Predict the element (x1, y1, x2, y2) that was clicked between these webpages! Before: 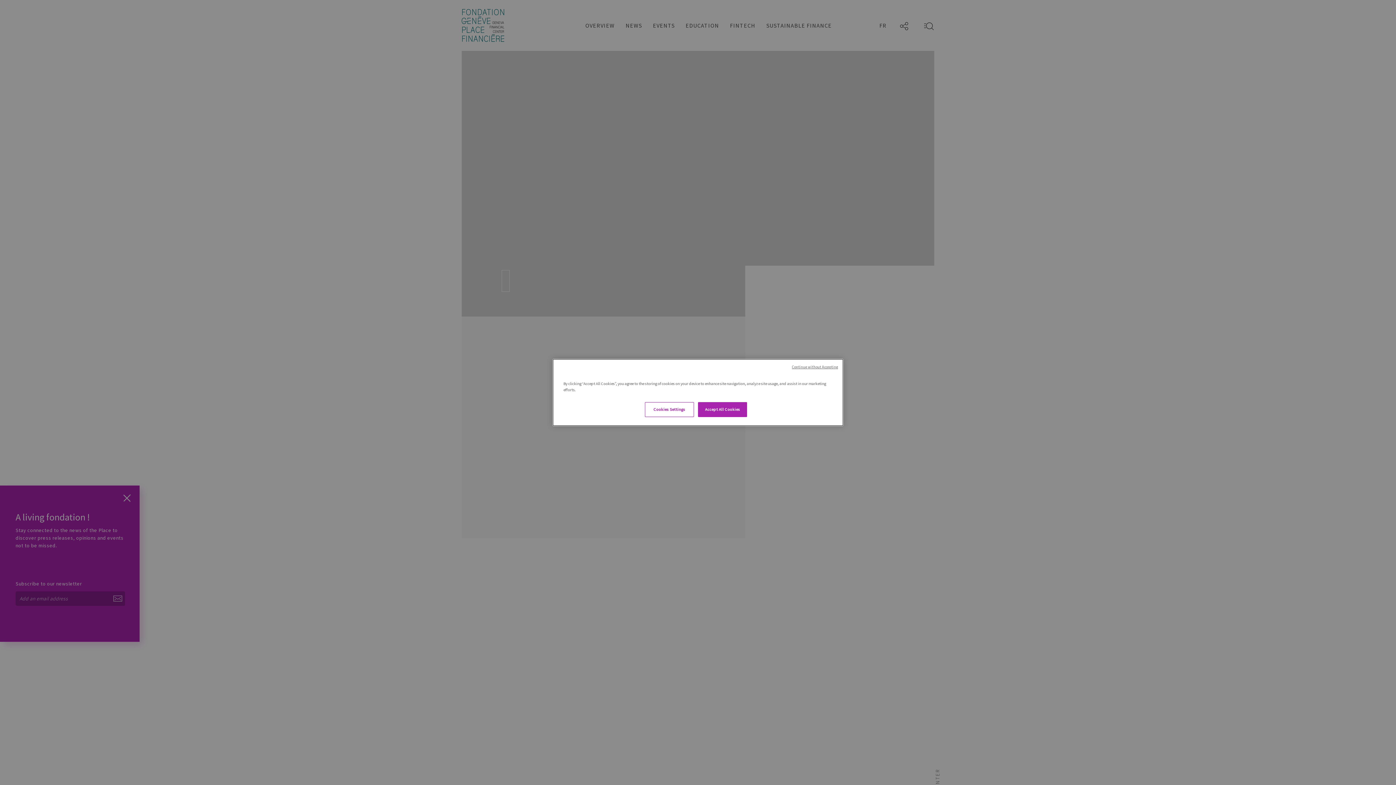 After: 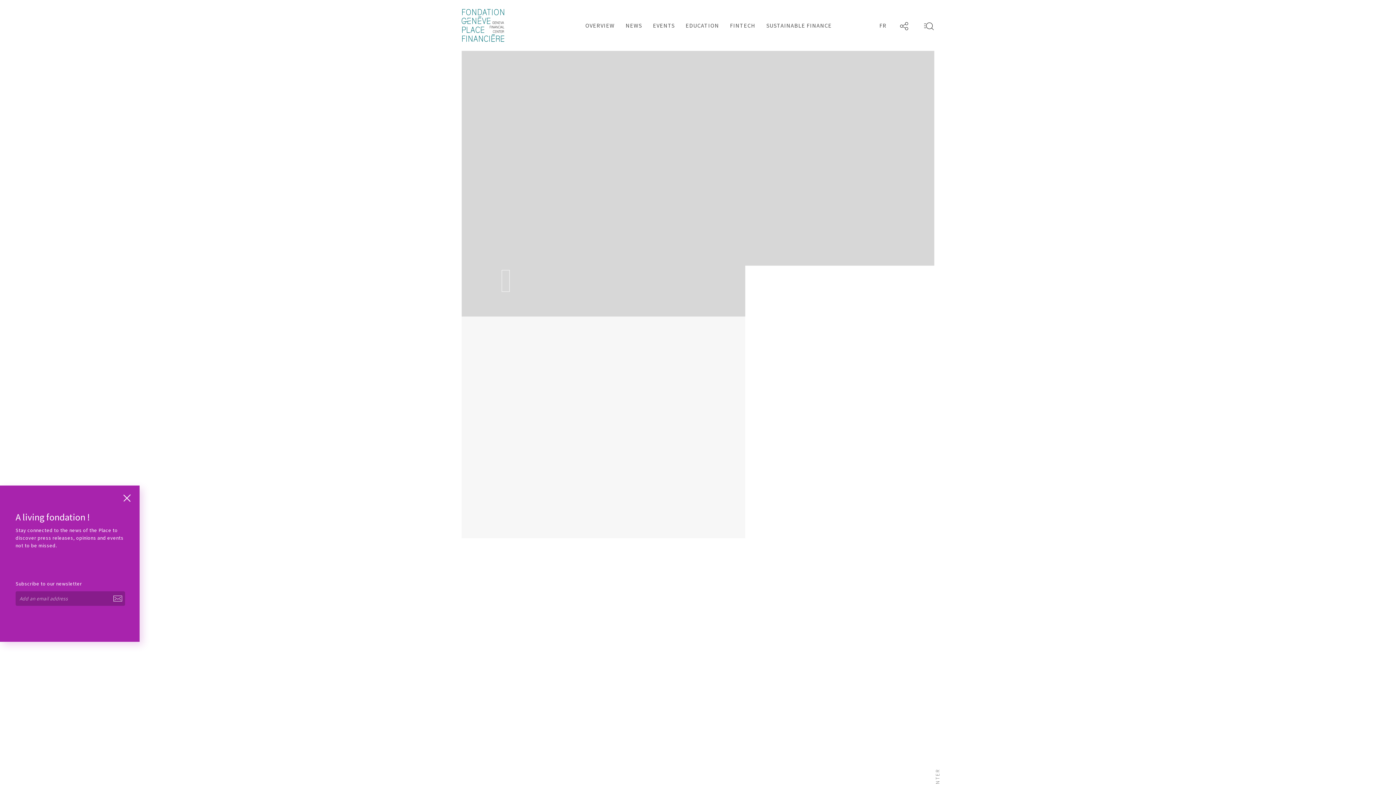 Action: bbox: (698, 402, 747, 417) label: Accept All Cookies